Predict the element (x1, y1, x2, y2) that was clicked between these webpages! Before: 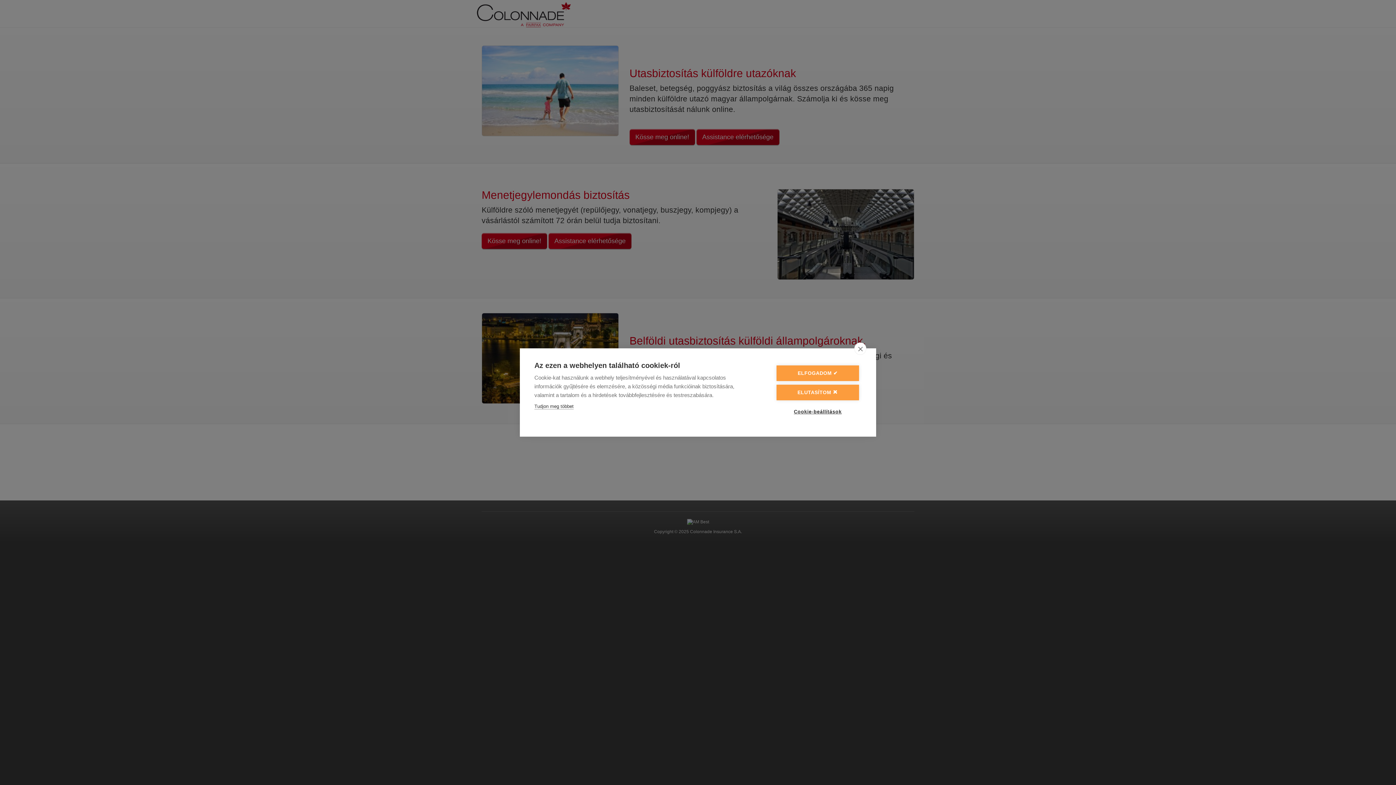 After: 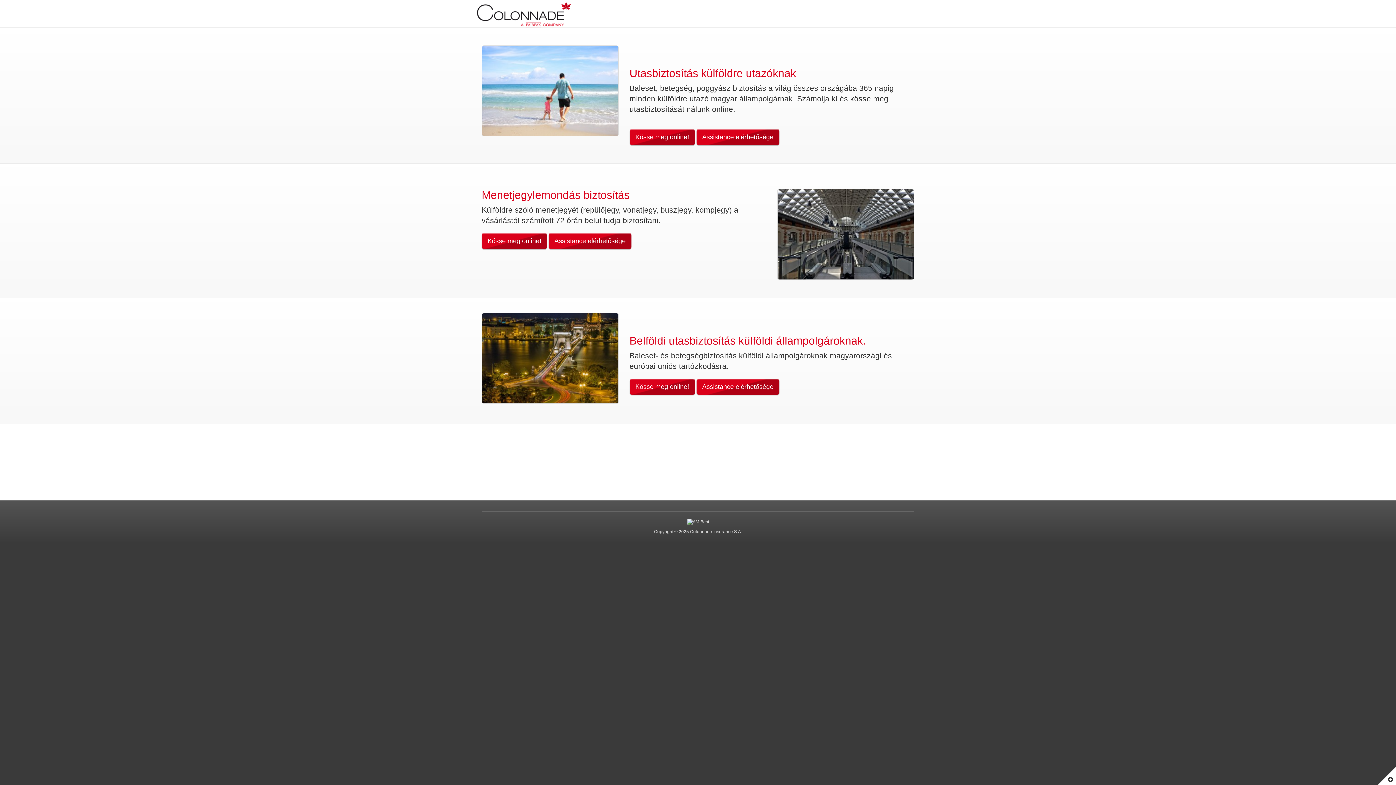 Action: label: ELUTASÍTOM ❌ bbox: (776, 384, 859, 400)